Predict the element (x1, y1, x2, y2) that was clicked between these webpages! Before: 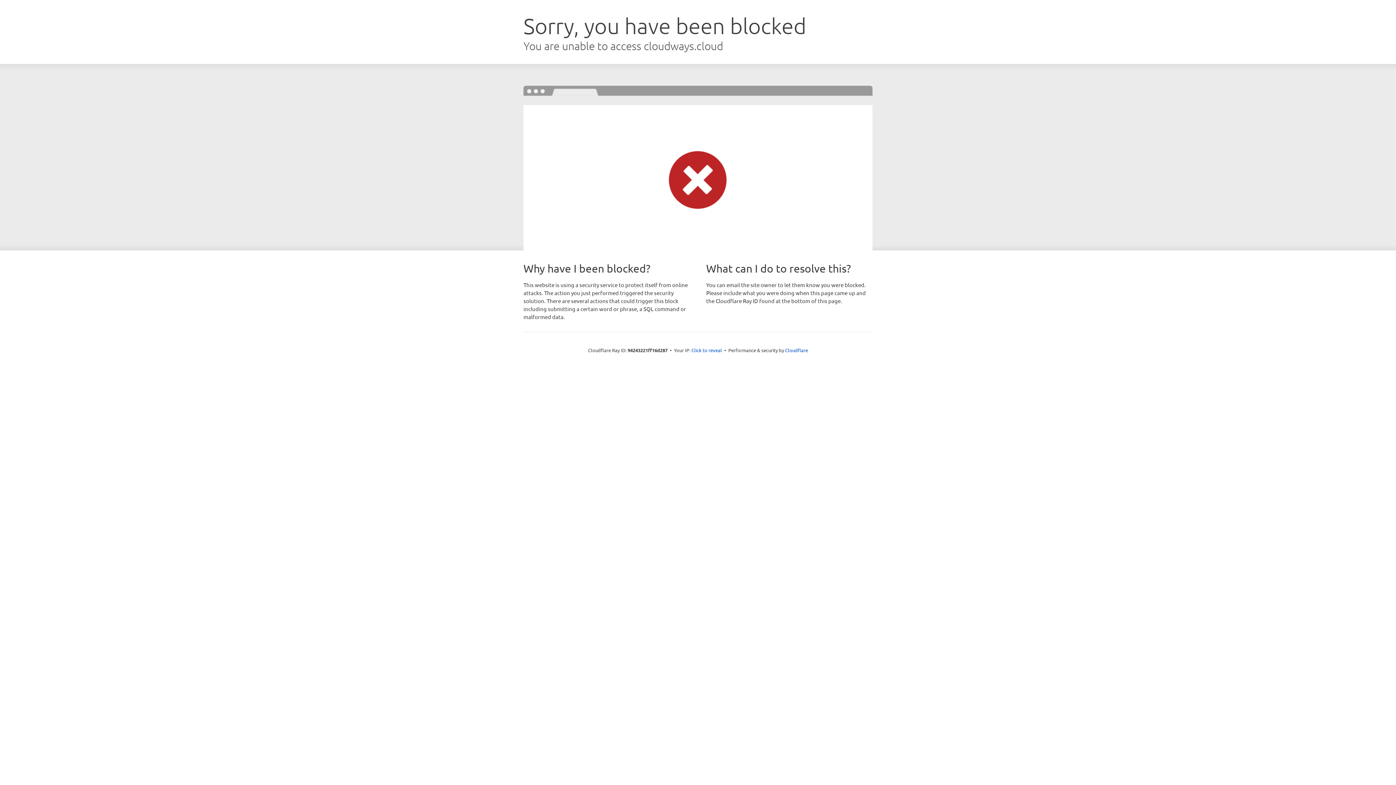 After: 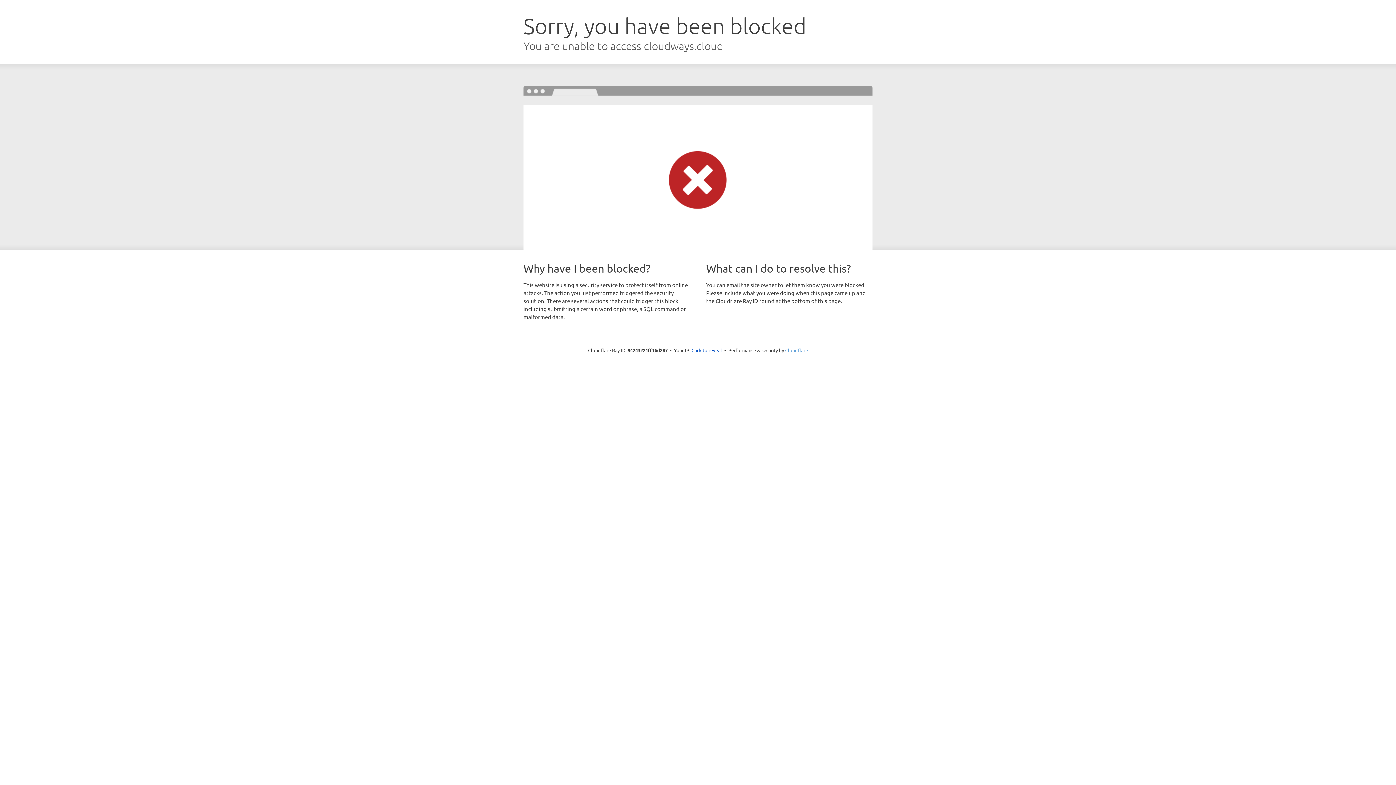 Action: label: Cloudflare bbox: (785, 347, 808, 353)